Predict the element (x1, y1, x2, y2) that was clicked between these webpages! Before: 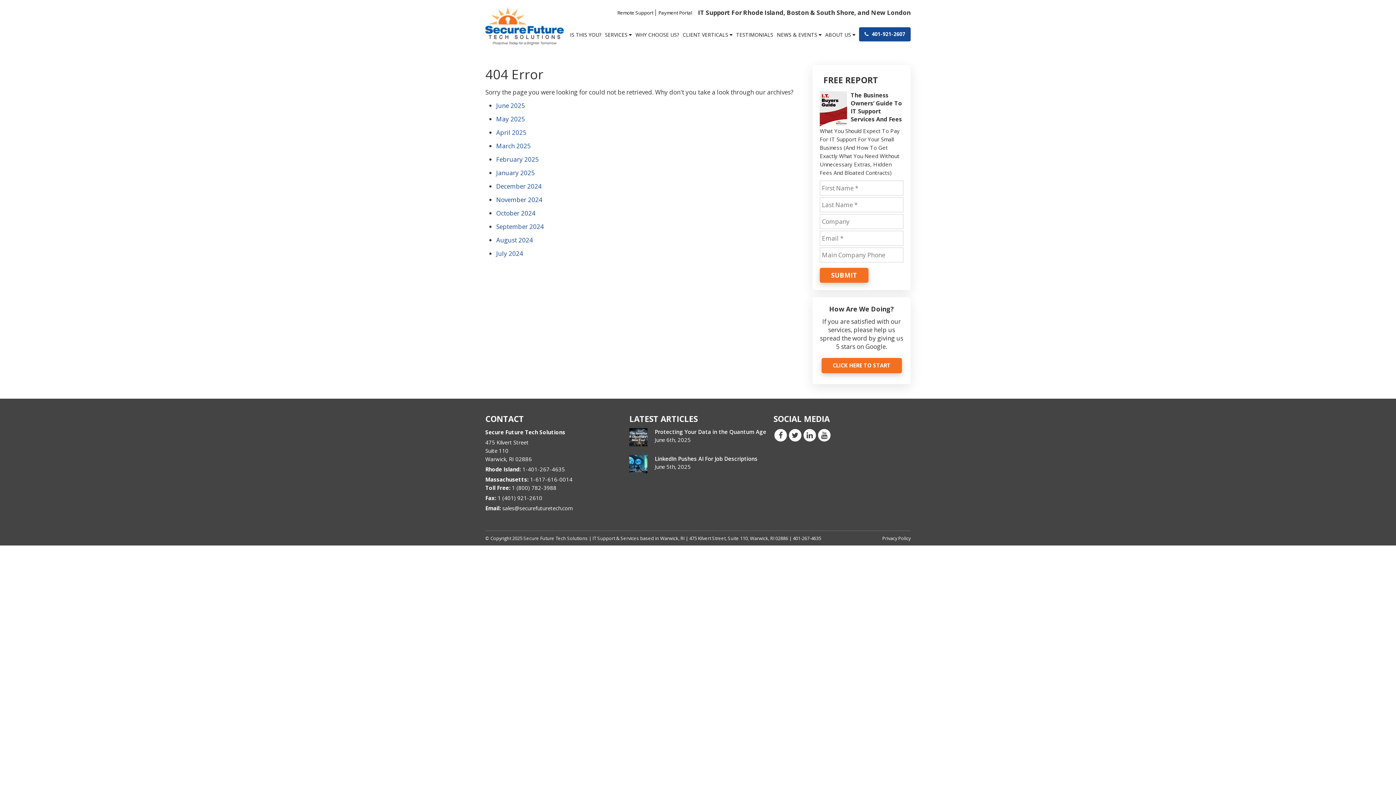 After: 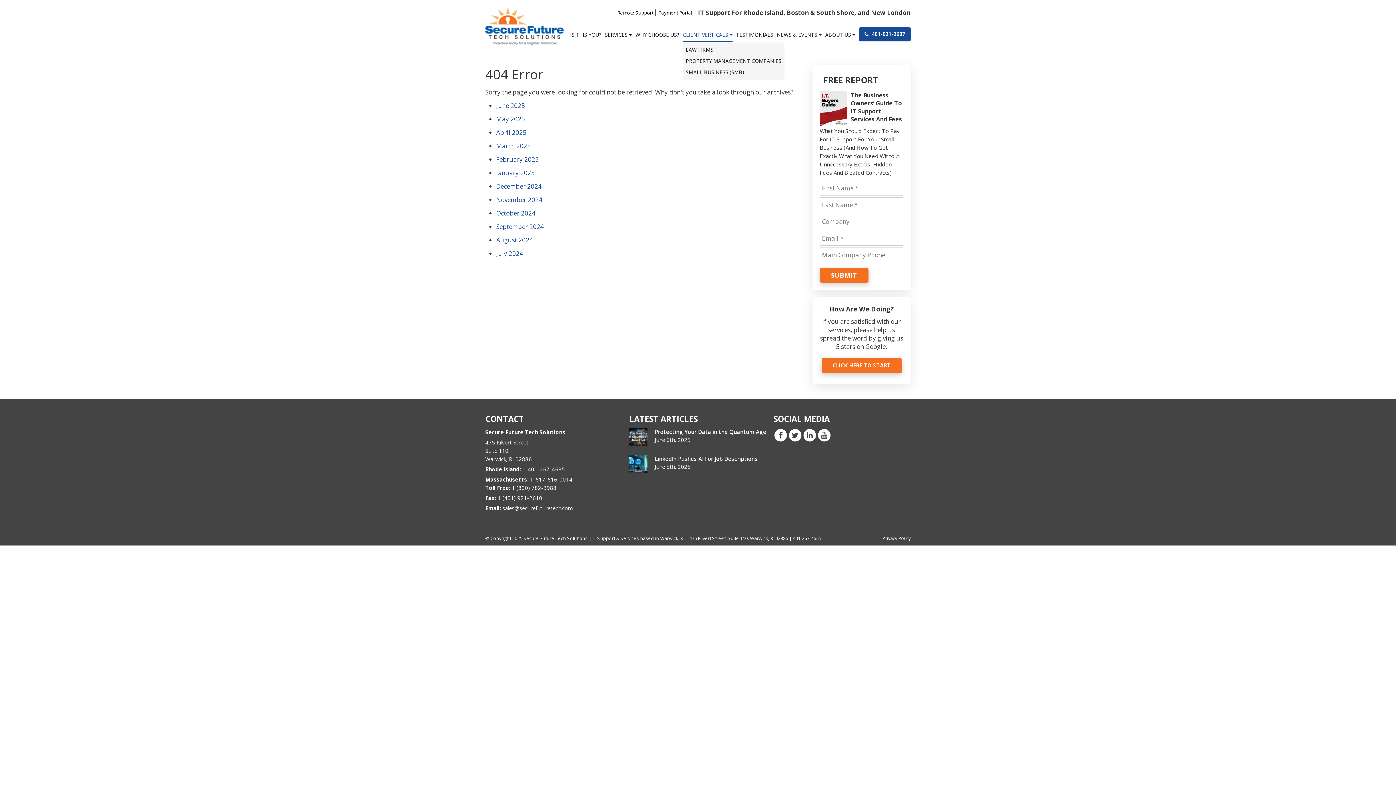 Action: label: CLIENT VERTICALS  bbox: (682, 27, 732, 47)